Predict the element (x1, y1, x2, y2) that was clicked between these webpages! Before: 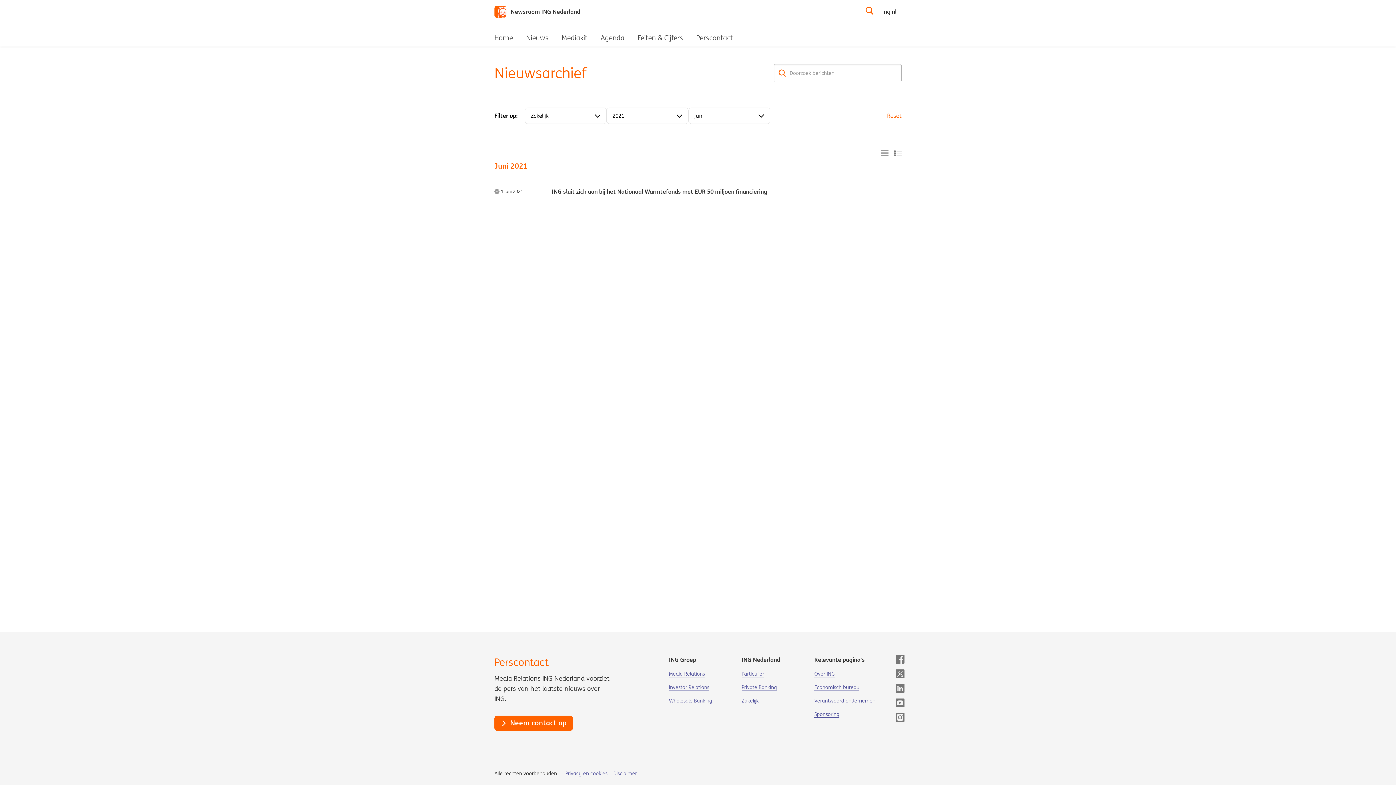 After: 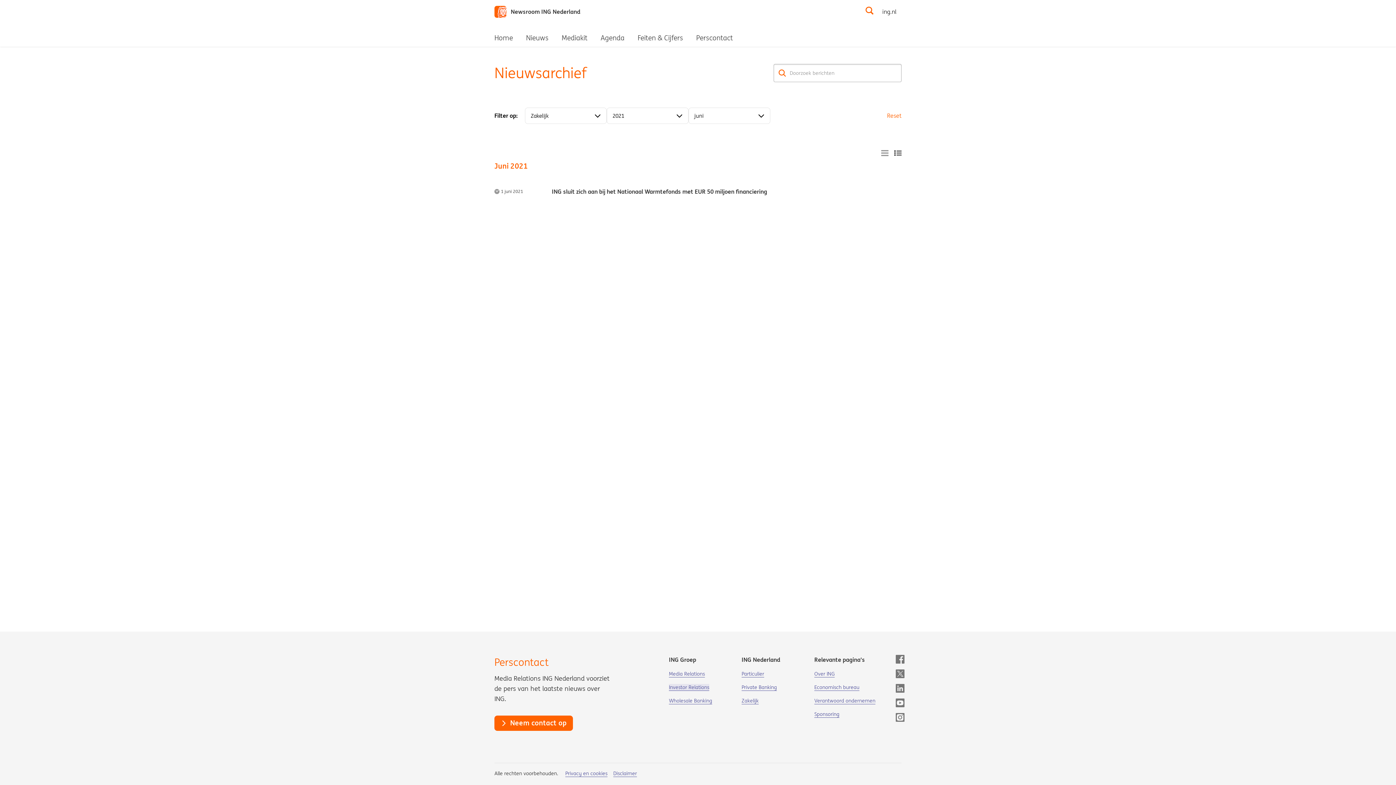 Action: bbox: (669, 684, 709, 691) label: Investor Relations